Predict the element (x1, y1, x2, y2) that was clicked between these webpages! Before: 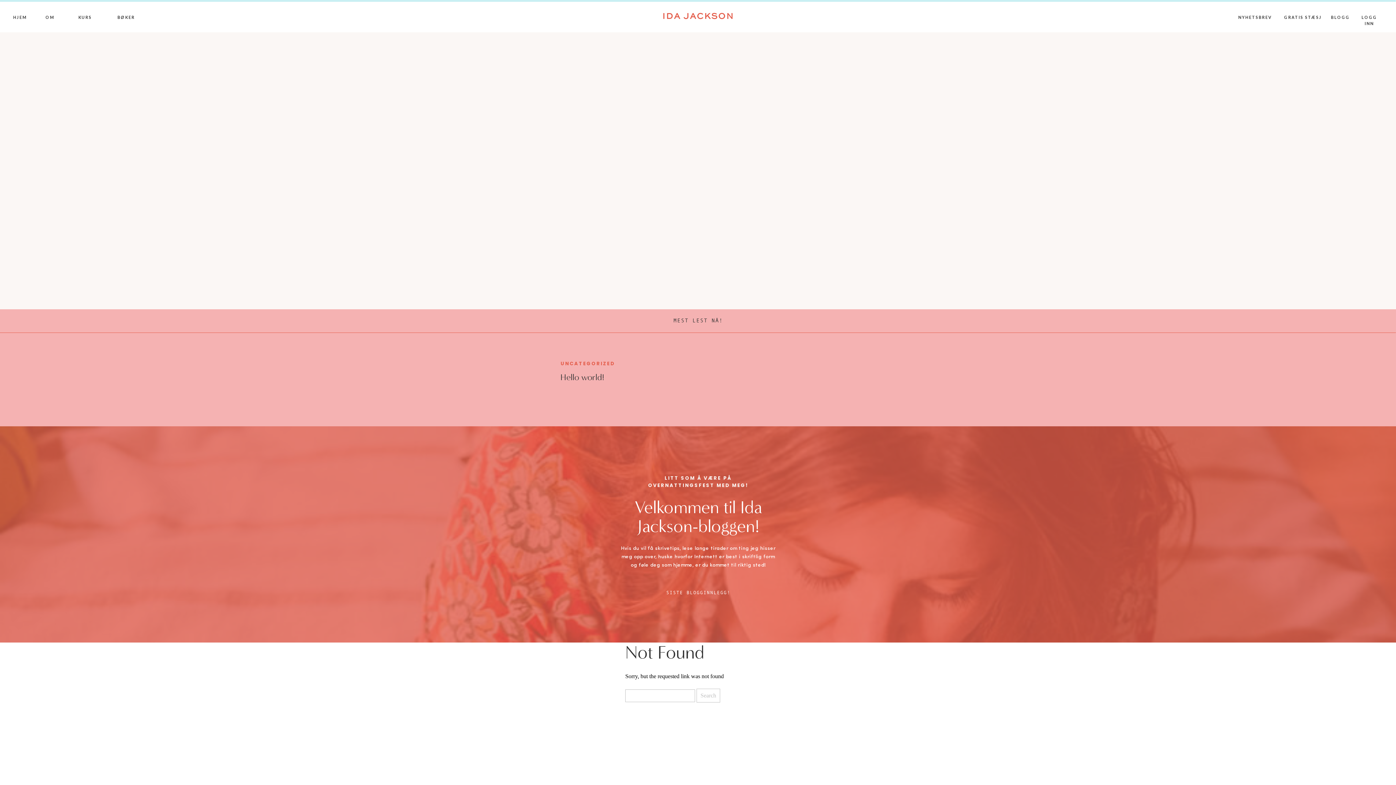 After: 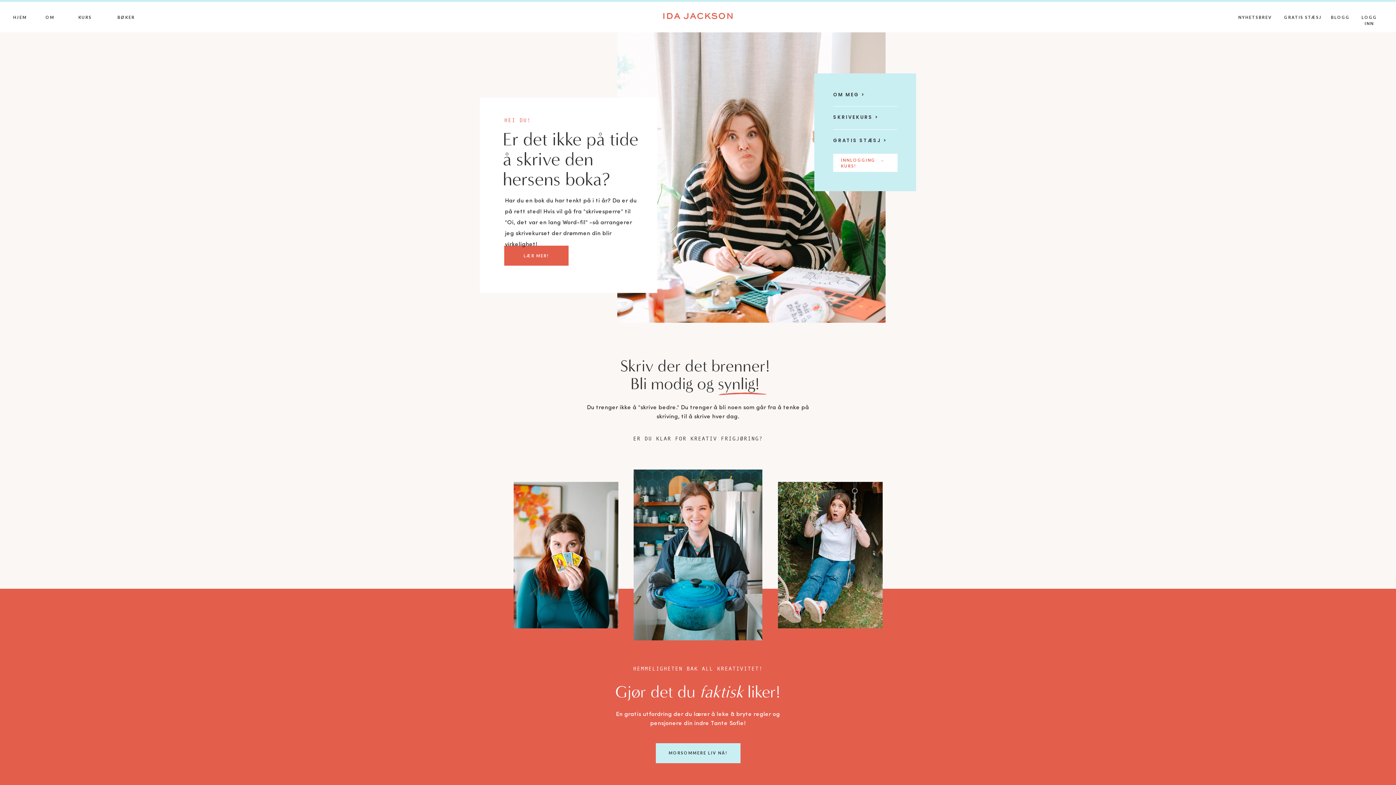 Action: label: IDA JACKSON bbox: (659, 12, 737, 20)